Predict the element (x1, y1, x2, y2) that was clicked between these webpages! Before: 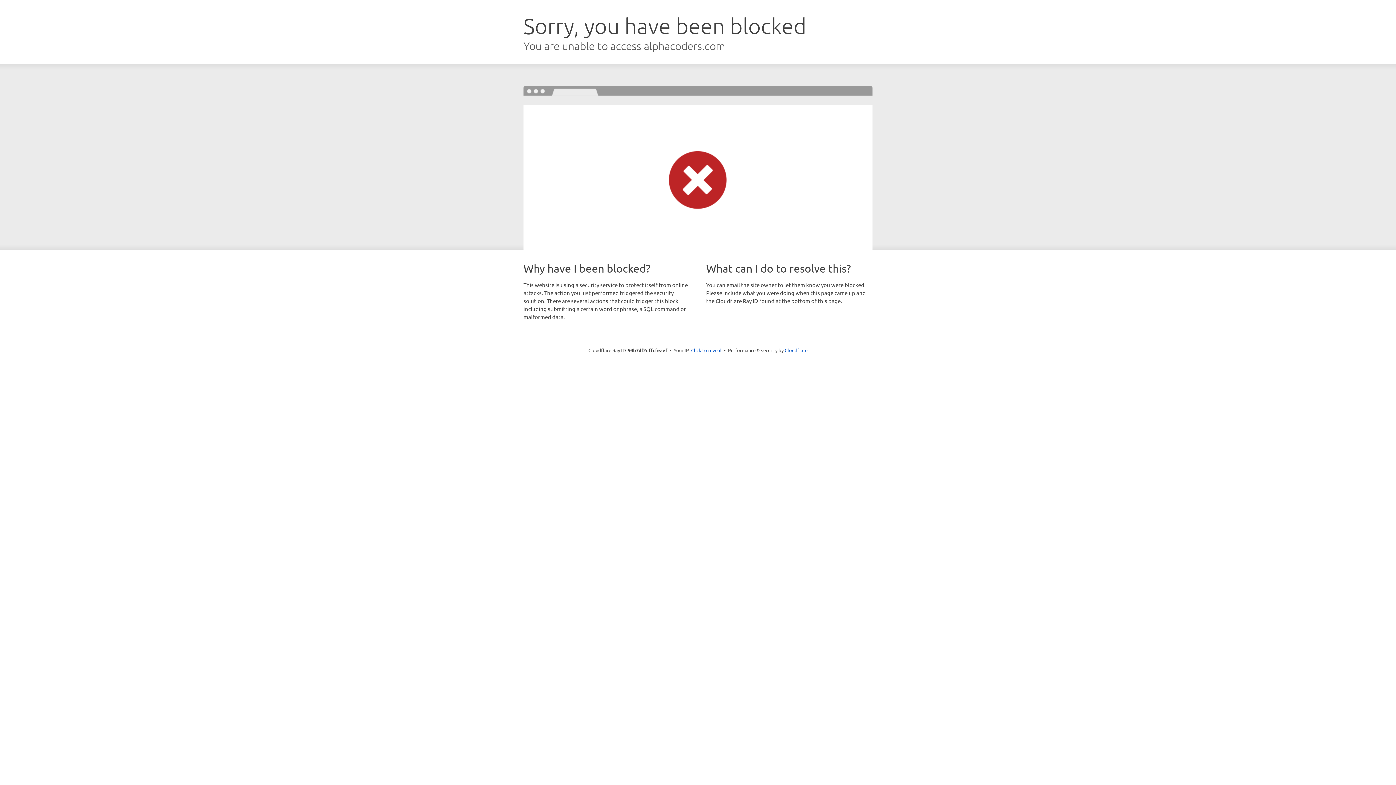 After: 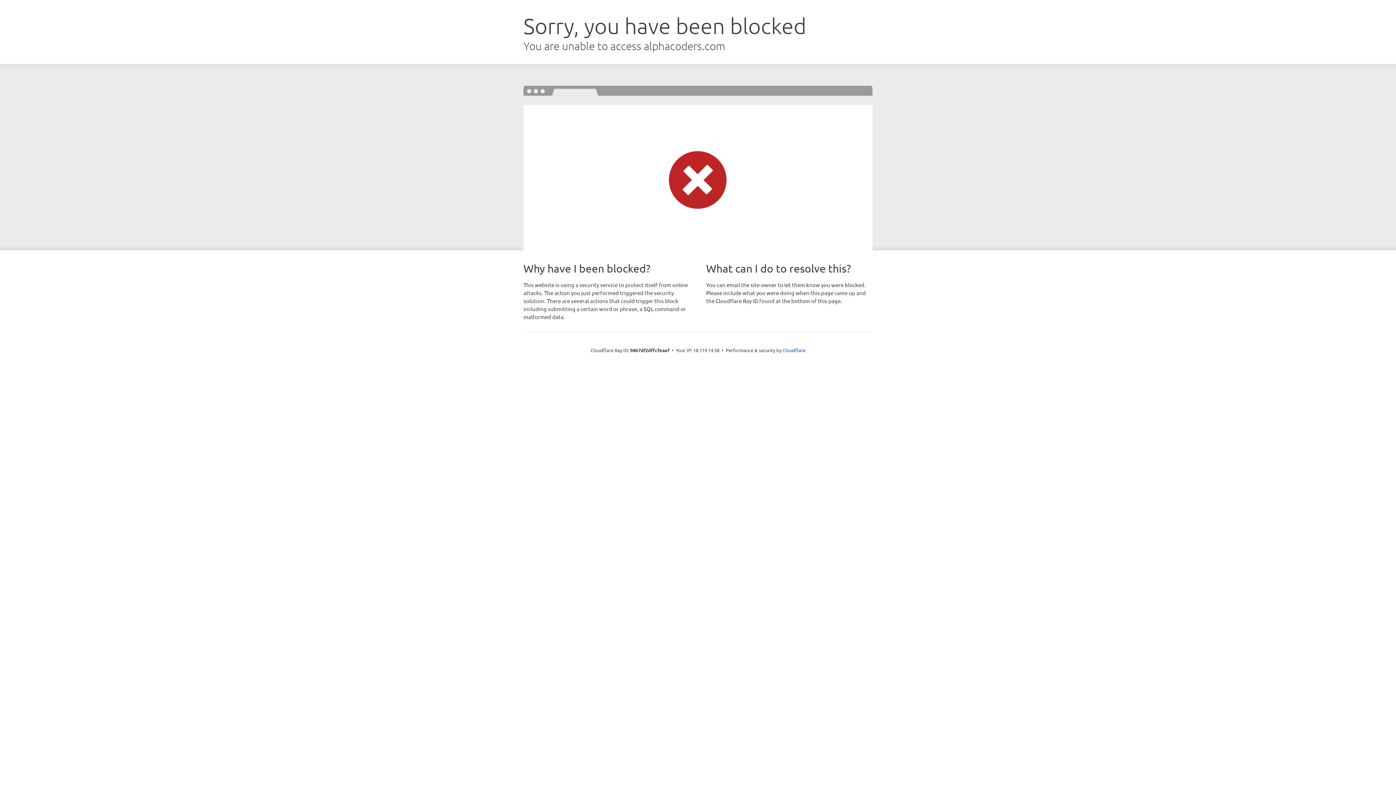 Action: label: Click to reveal bbox: (691, 346, 721, 353)